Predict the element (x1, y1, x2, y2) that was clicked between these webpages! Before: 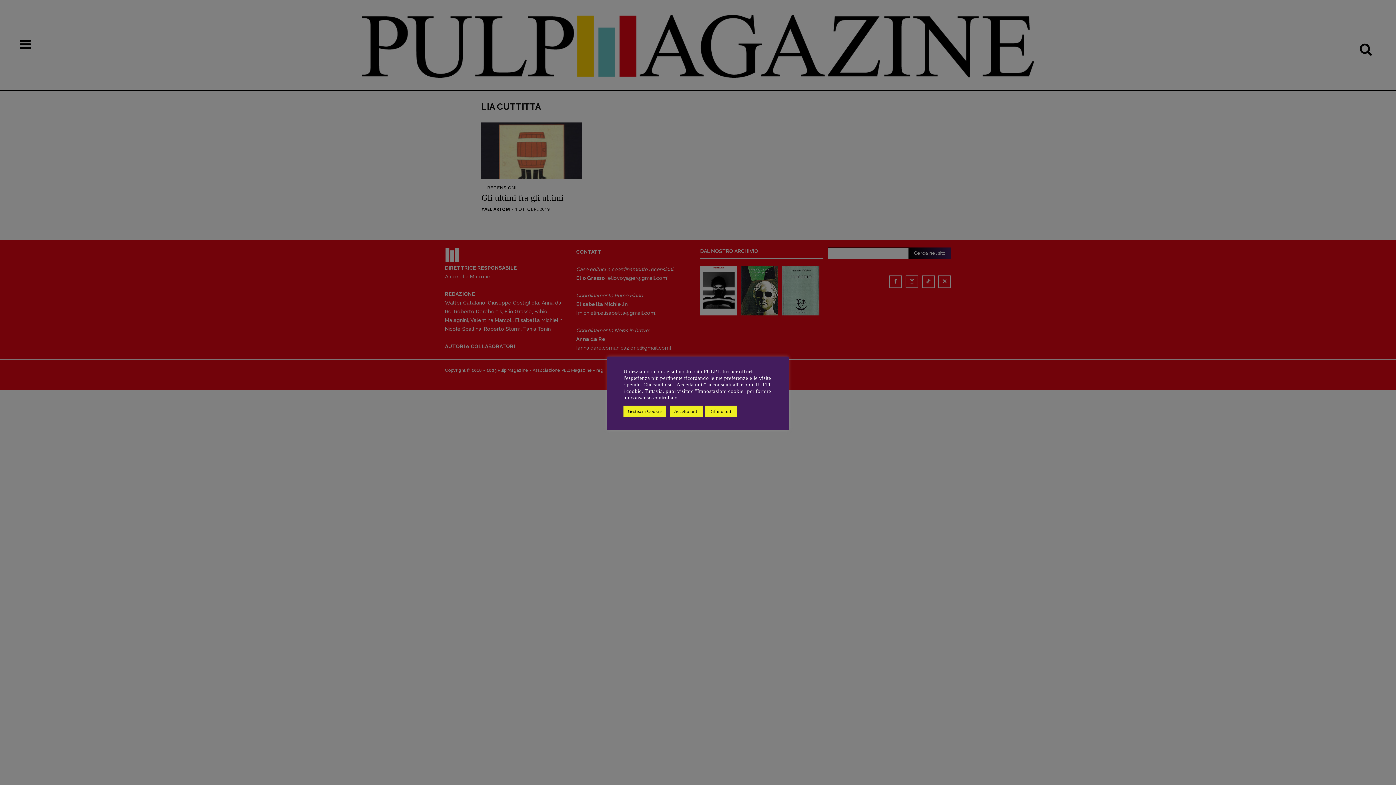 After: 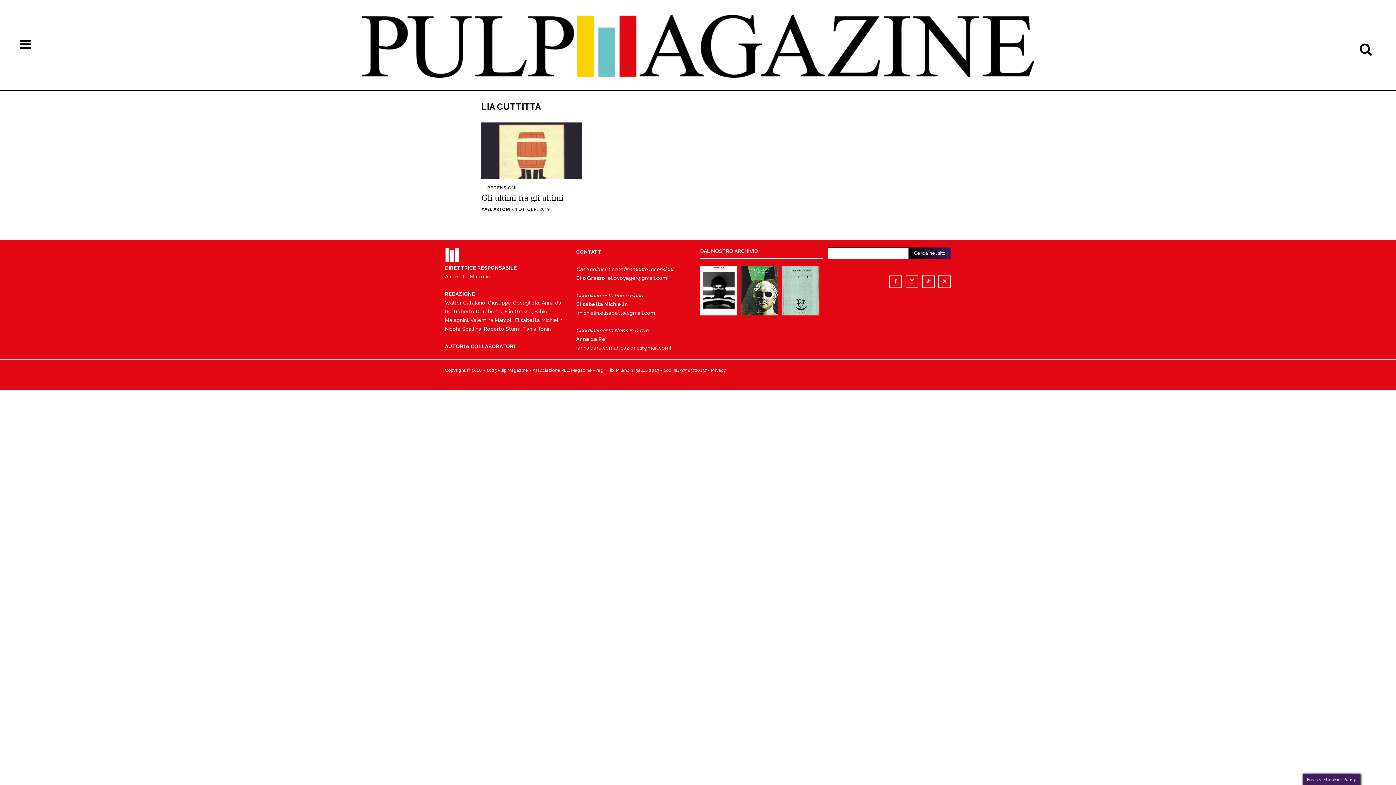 Action: label: Rifiuto tutti bbox: (705, 405, 737, 416)